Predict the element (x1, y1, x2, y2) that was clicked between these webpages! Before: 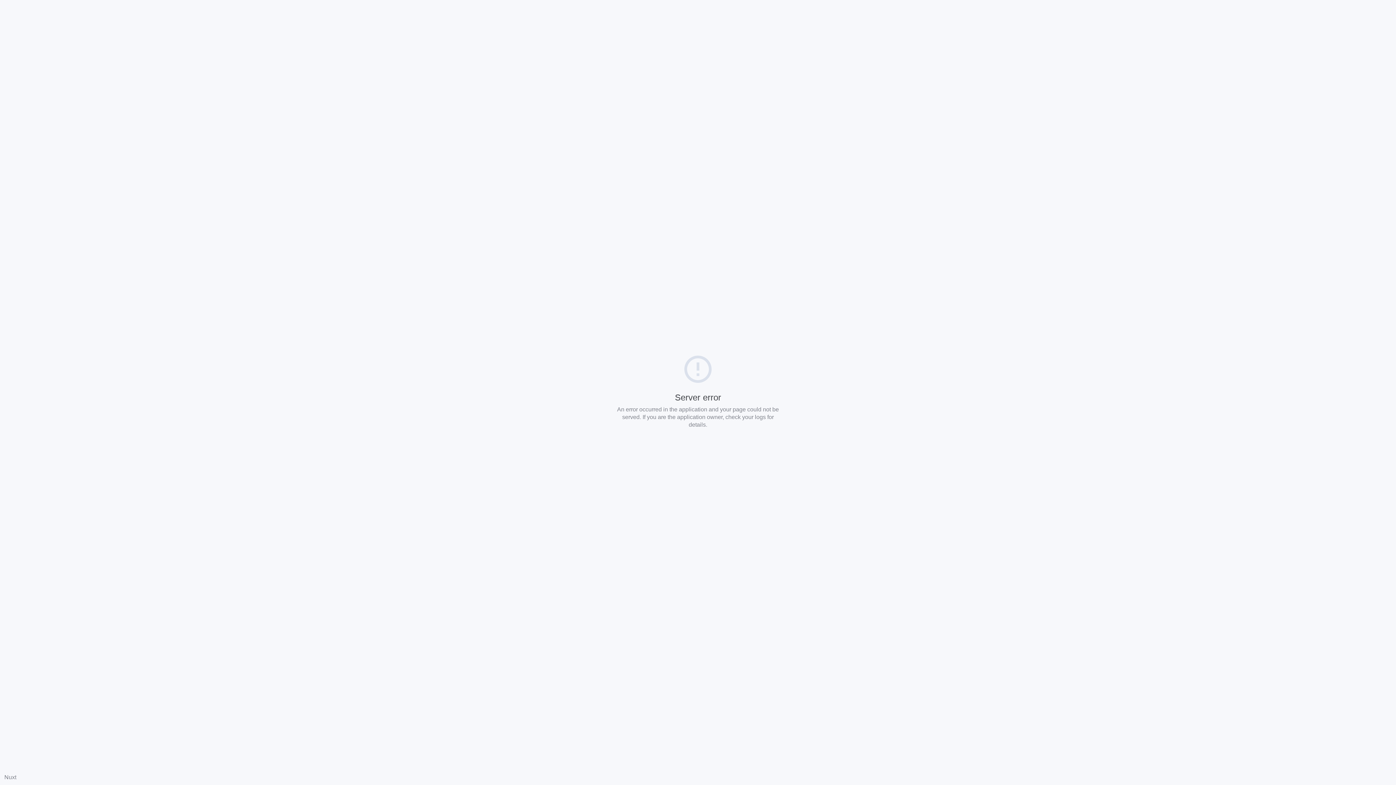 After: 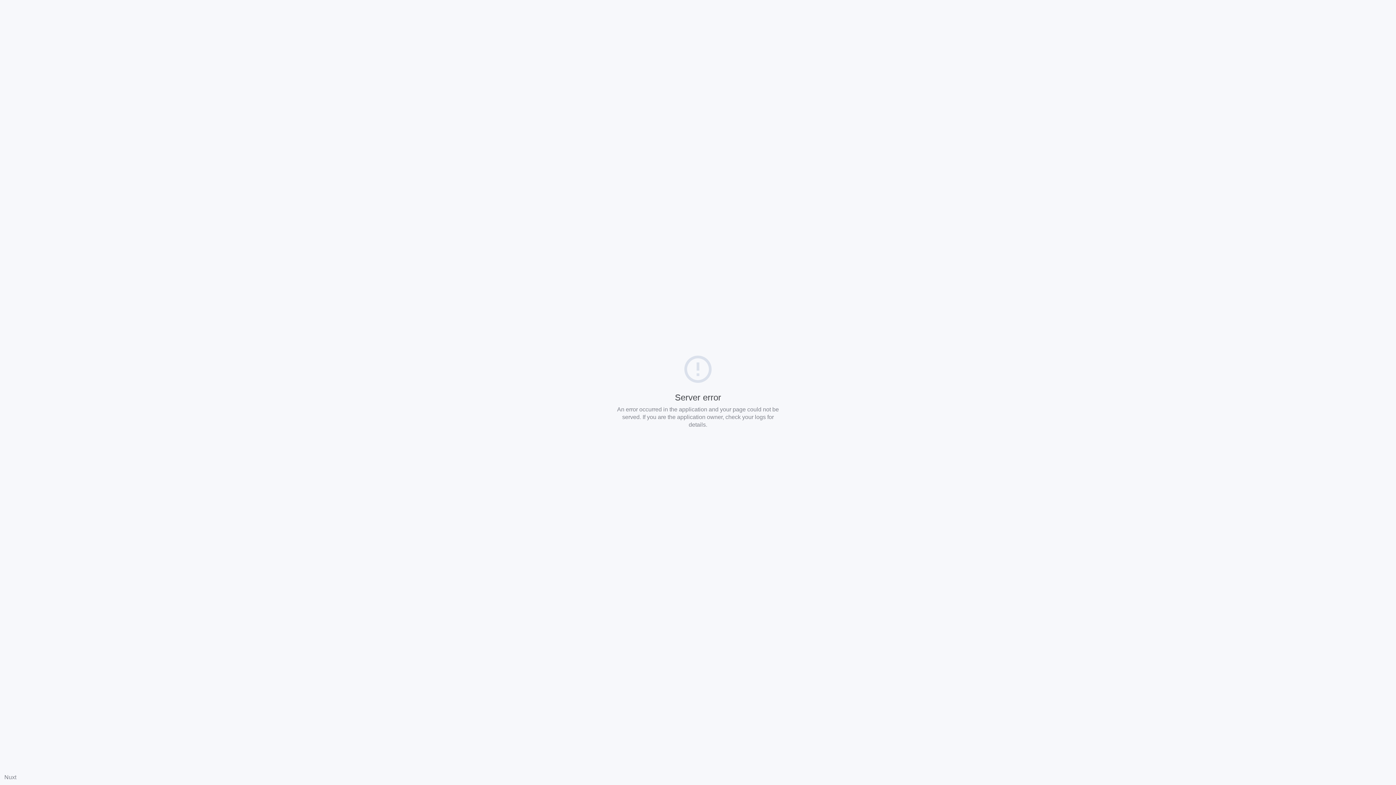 Action: label: Nuxt bbox: (4, 774, 16, 780)